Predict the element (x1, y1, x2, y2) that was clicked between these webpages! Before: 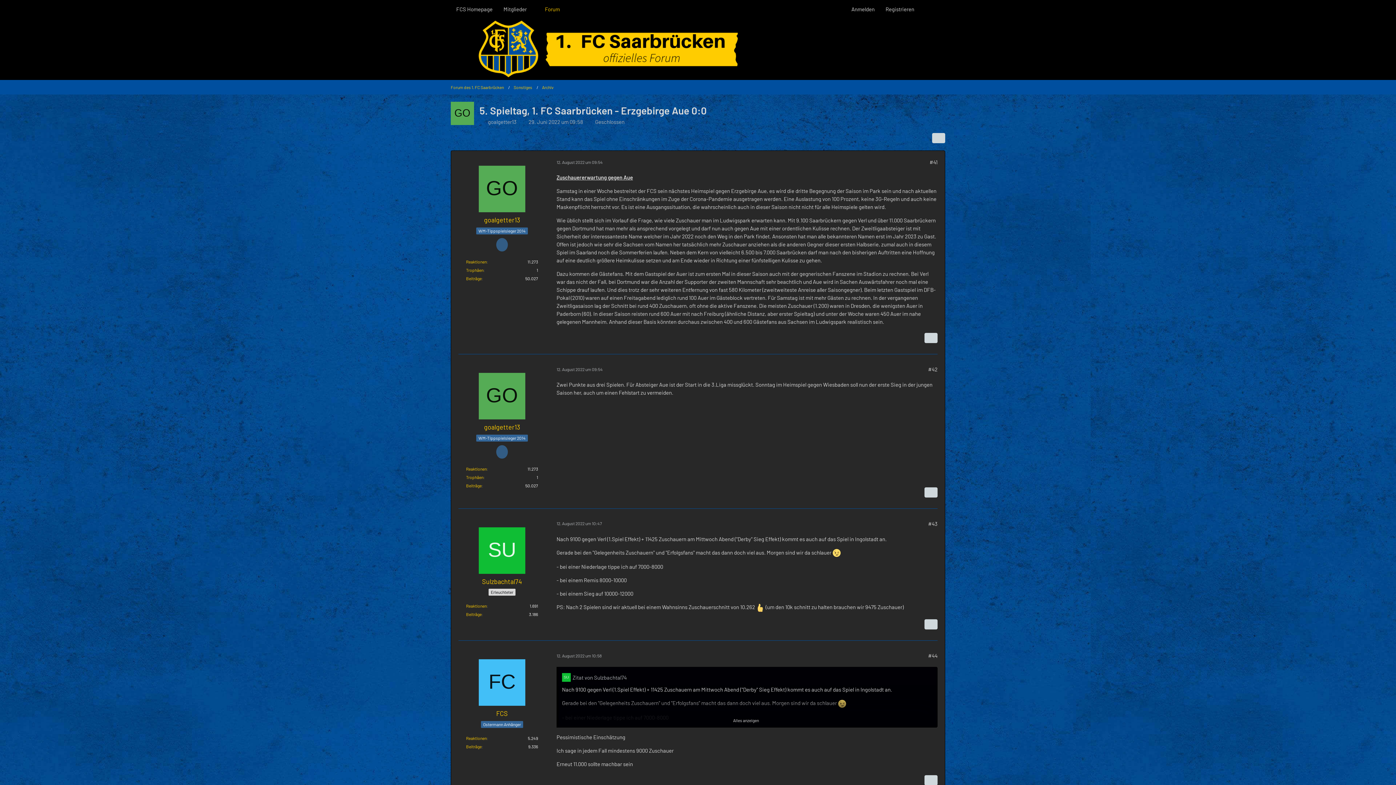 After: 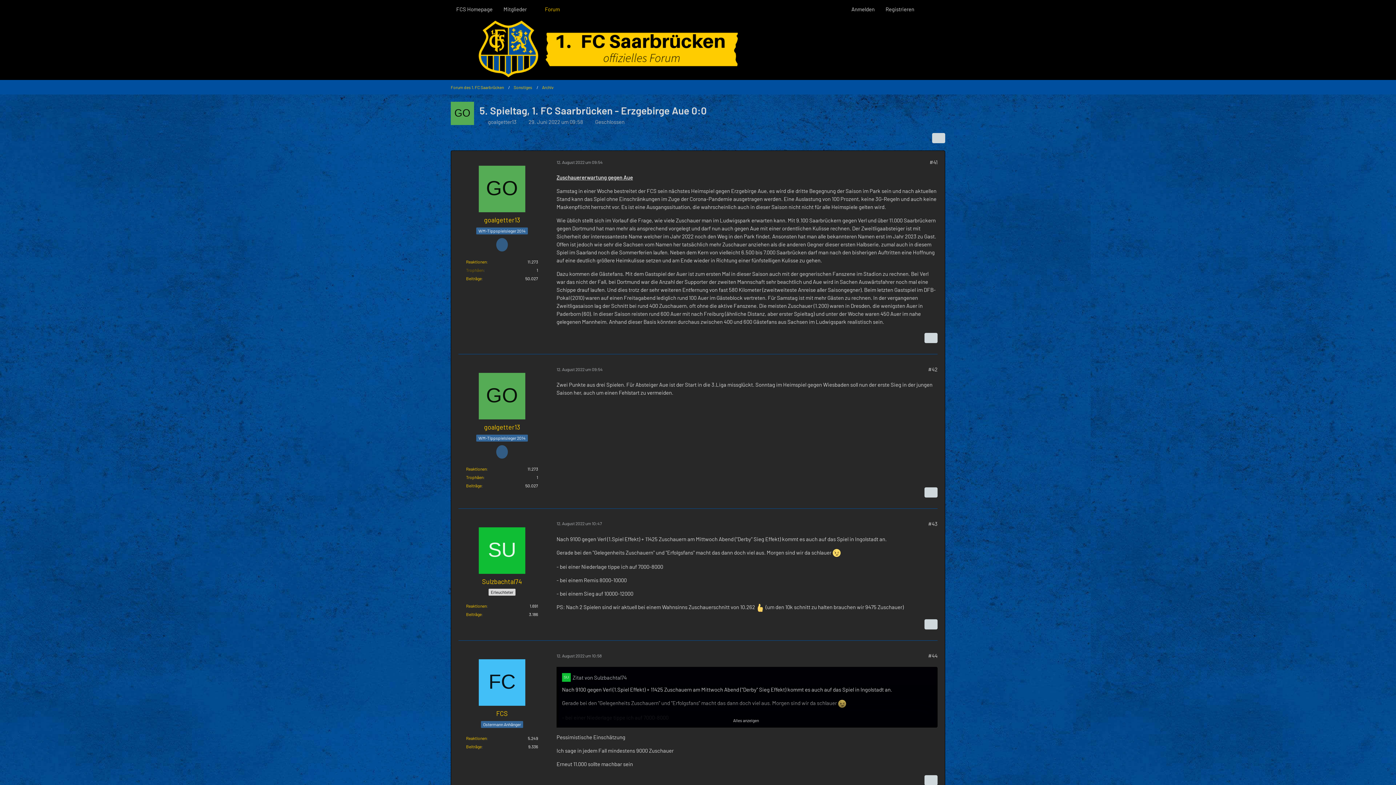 Action: label: Trophäen bbox: (466, 267, 483, 272)